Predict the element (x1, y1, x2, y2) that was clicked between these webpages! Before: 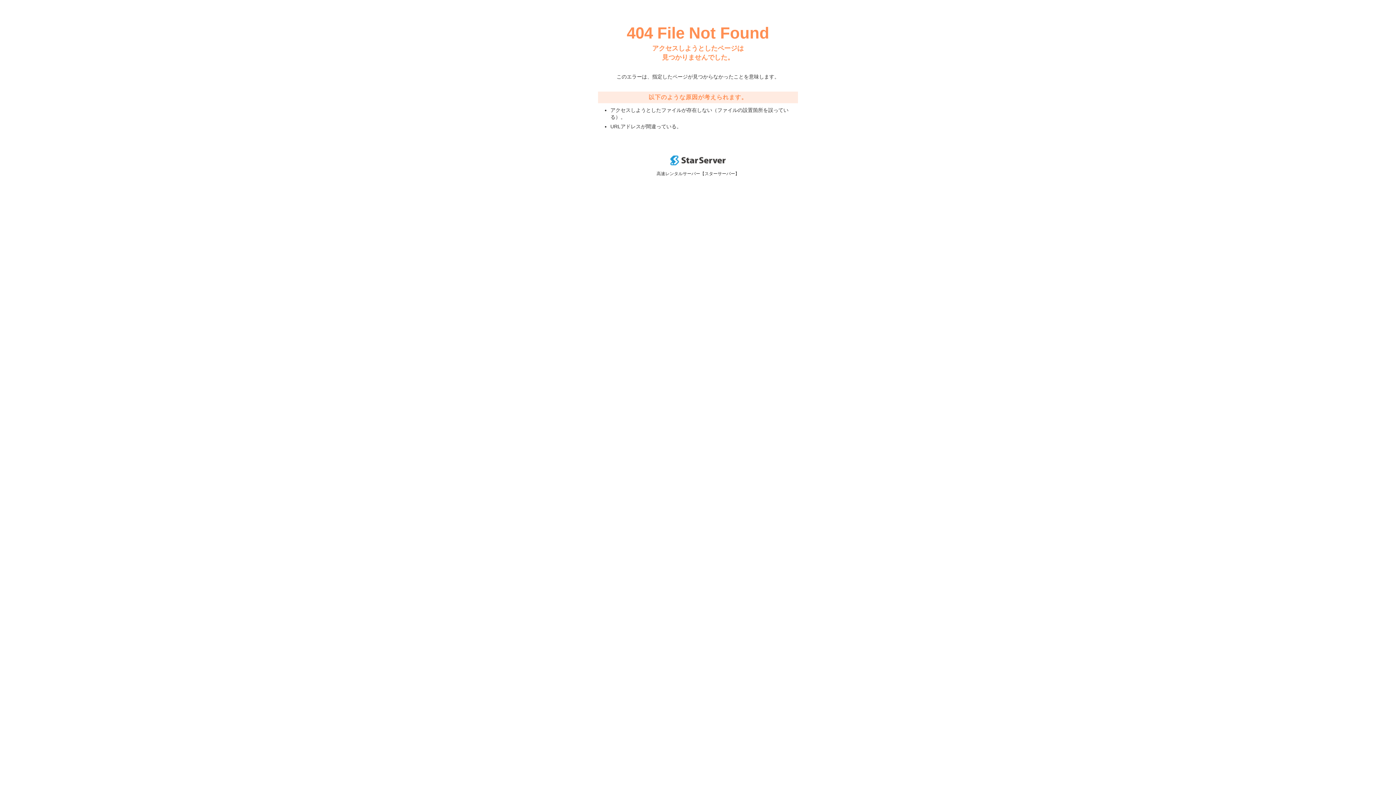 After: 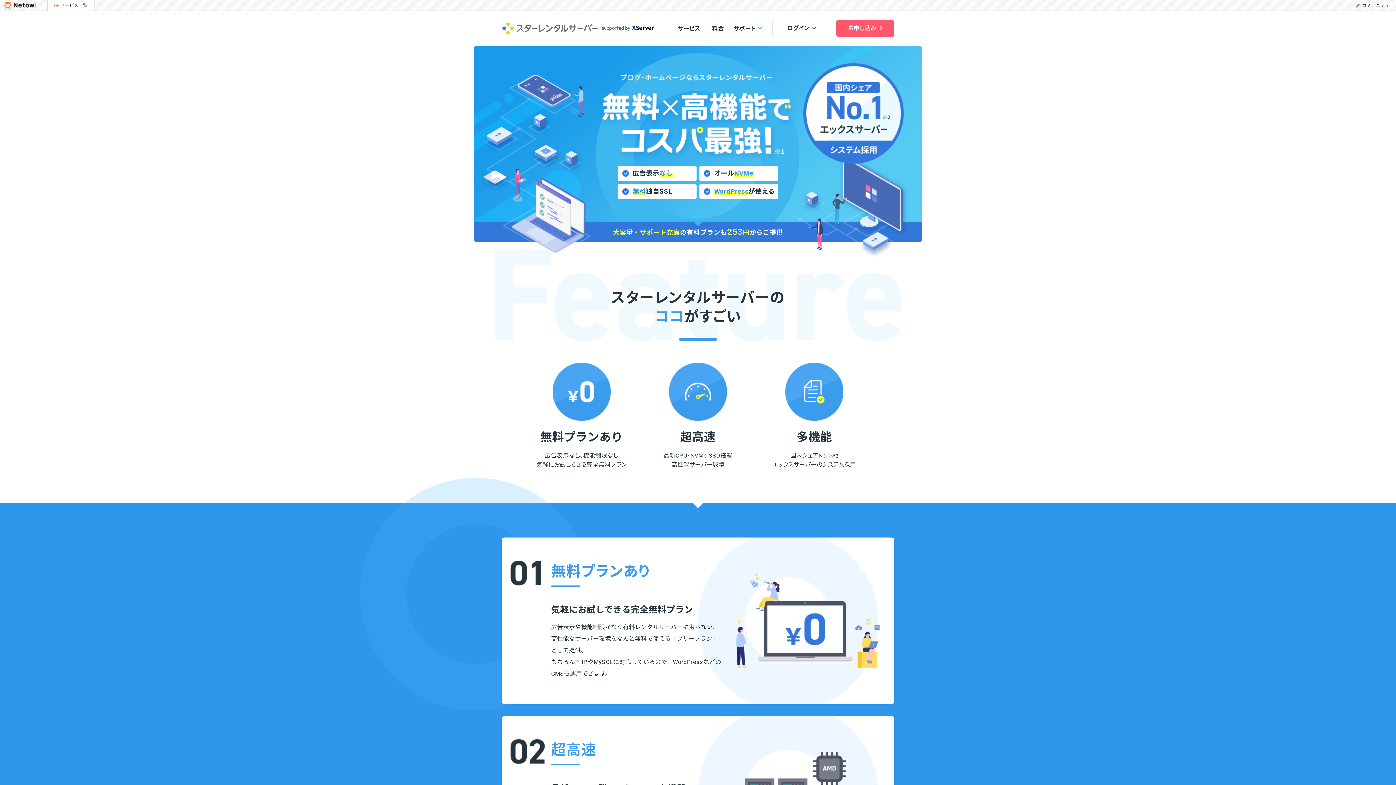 Action: bbox: (670, 160, 725, 166)